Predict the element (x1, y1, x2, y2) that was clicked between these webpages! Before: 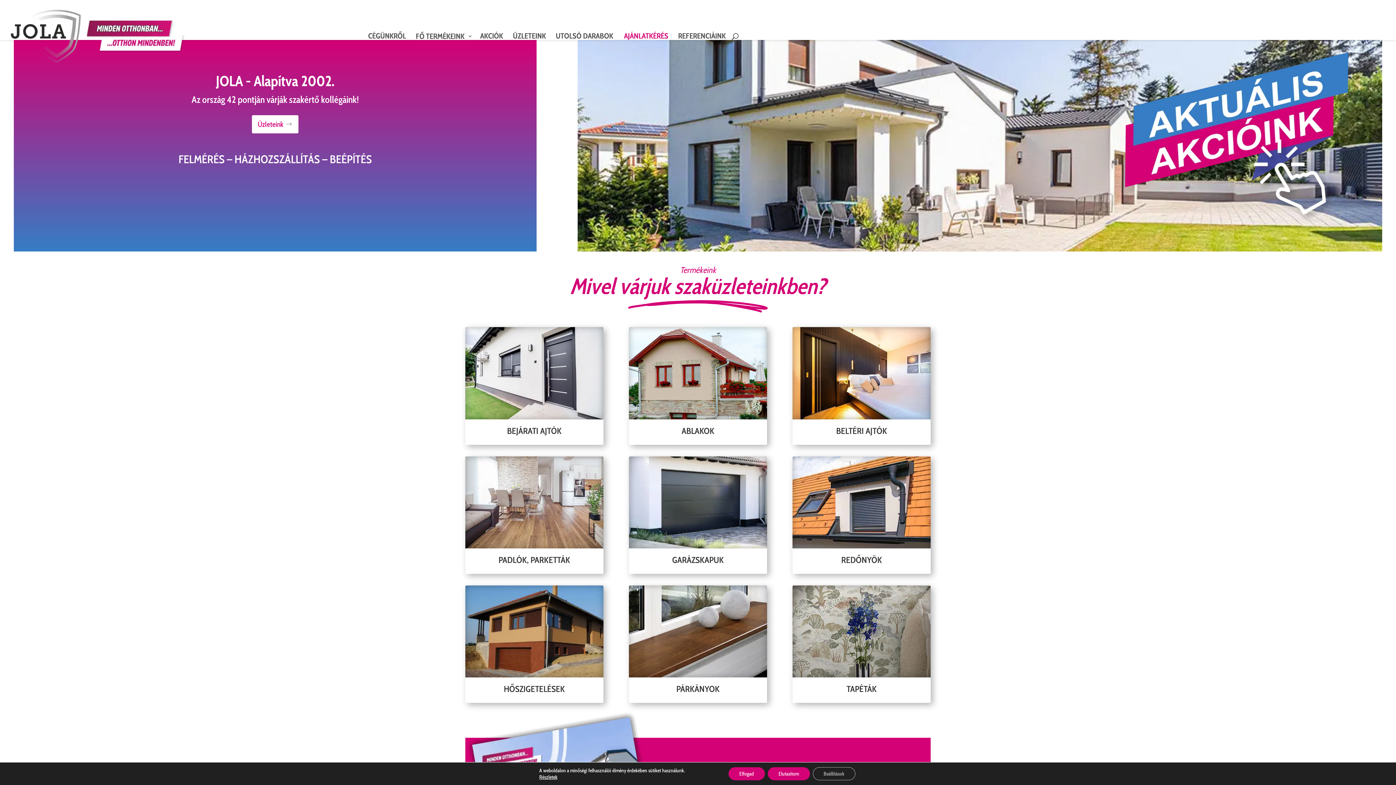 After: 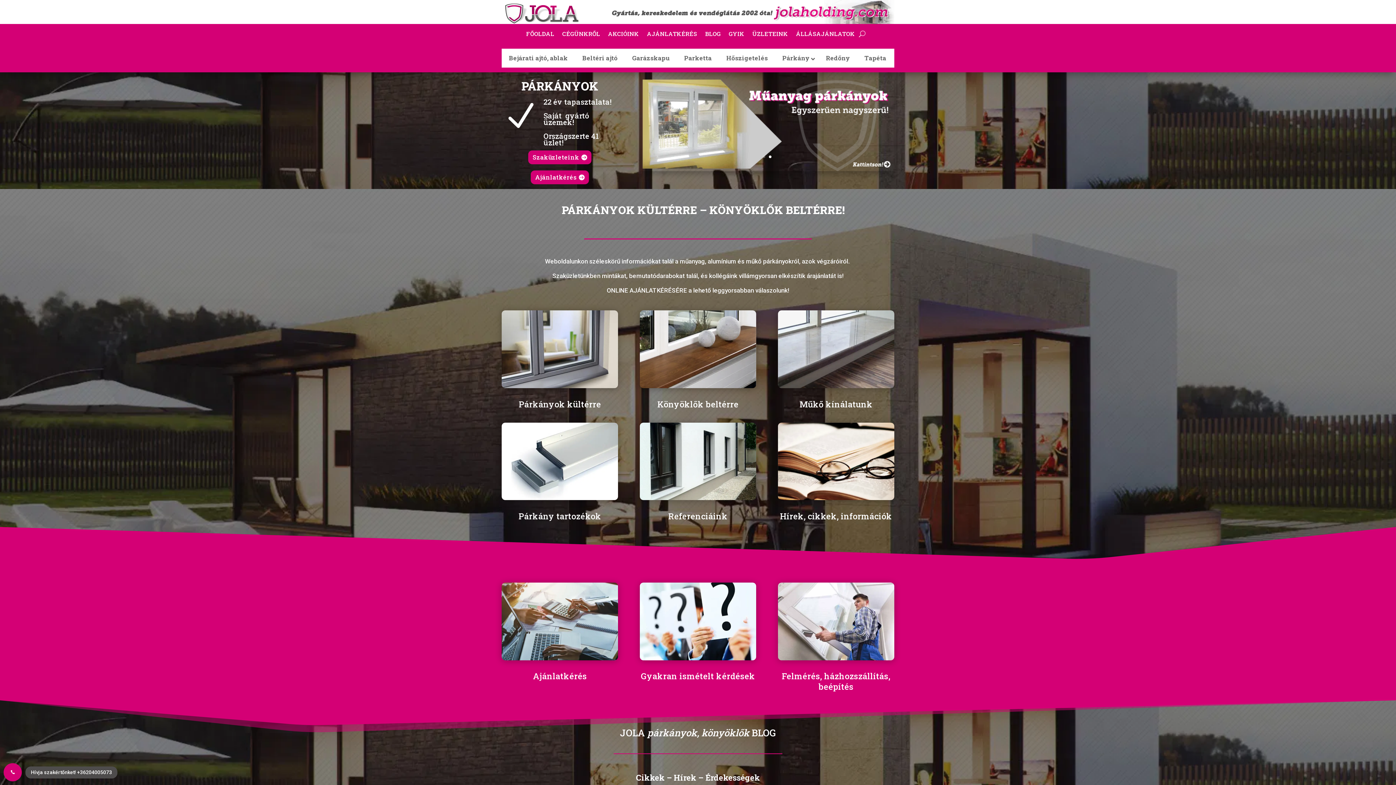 Action: bbox: (629, 672, 767, 679)